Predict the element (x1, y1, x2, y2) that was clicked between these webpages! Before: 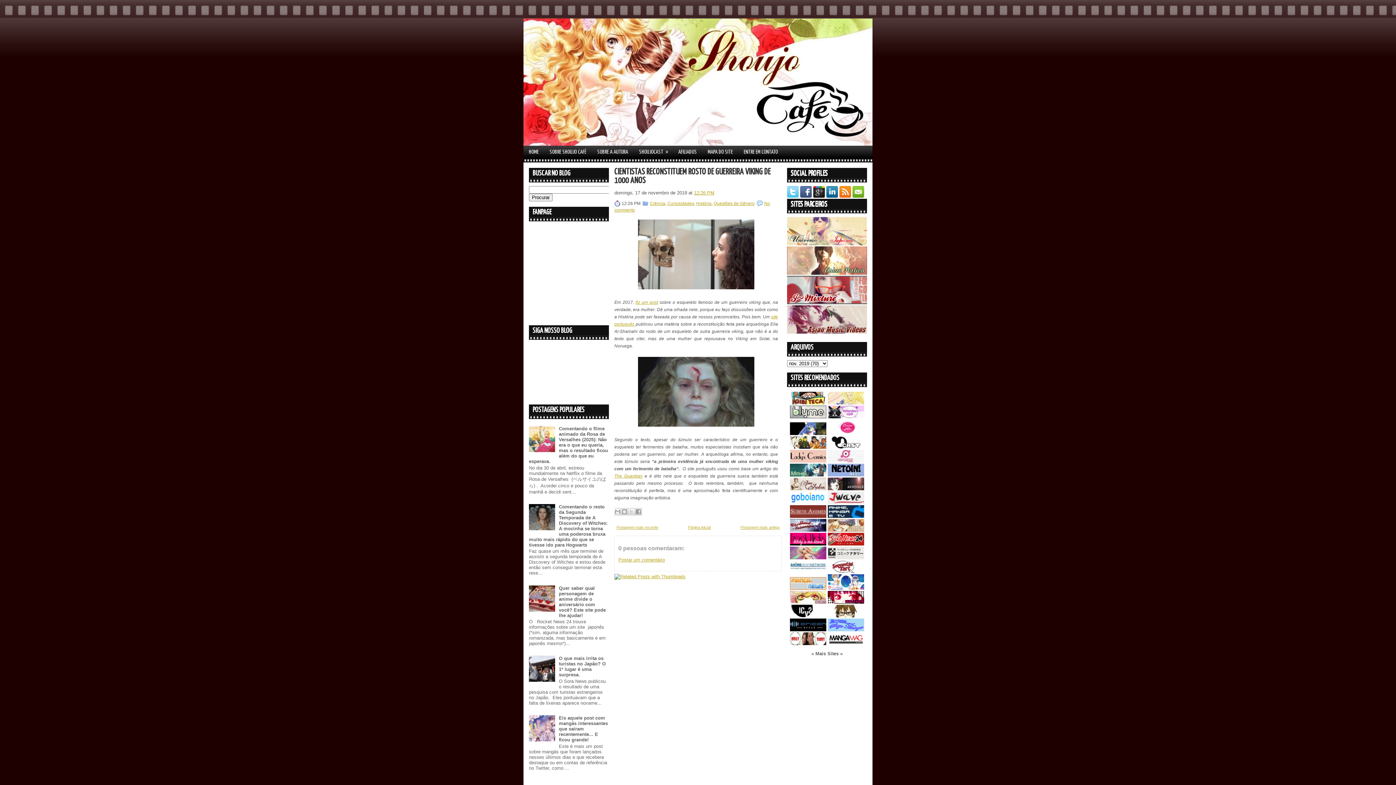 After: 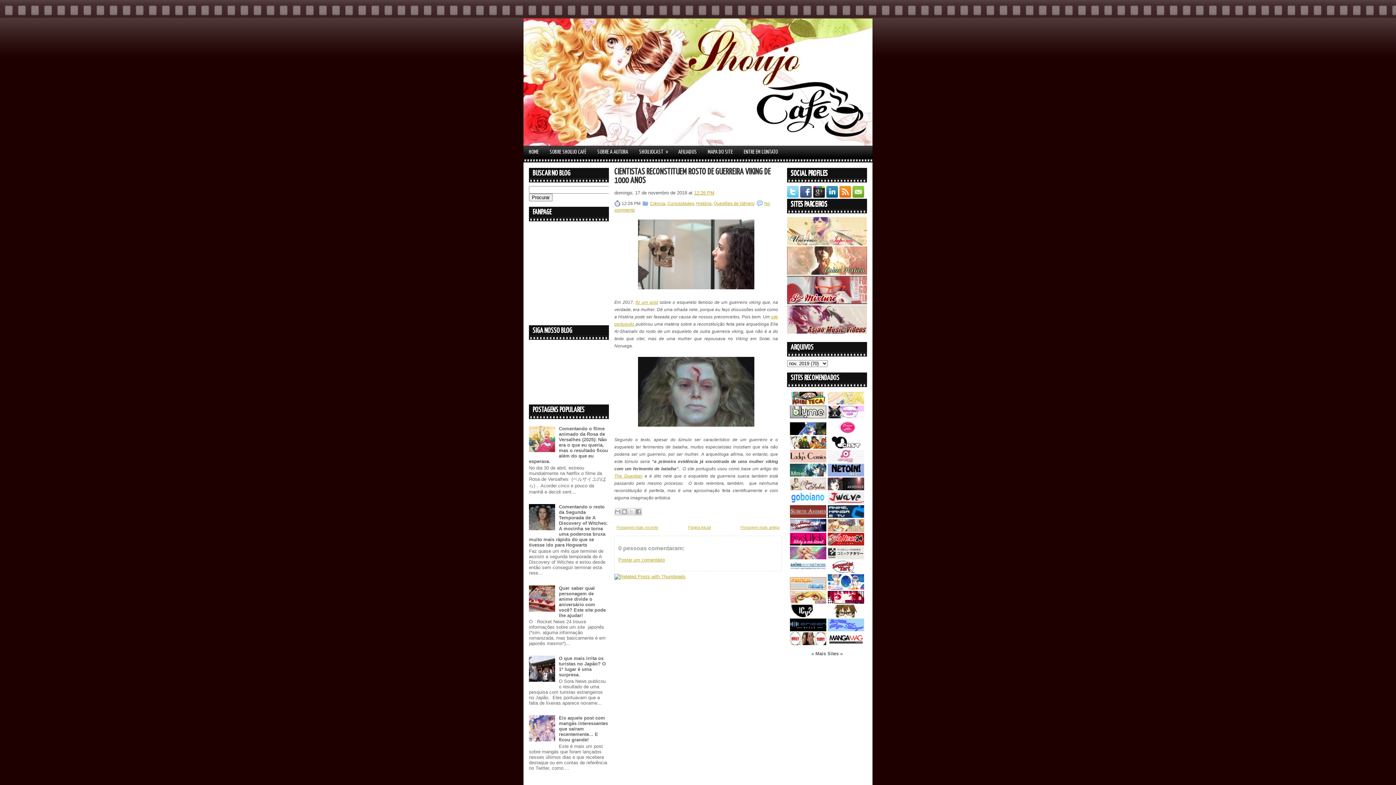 Action: label: CIENTISTAS RECONSTITUEM ROSTO DE GUERREIRA VIKING DE 1000 ANOS bbox: (614, 168, 781, 185)